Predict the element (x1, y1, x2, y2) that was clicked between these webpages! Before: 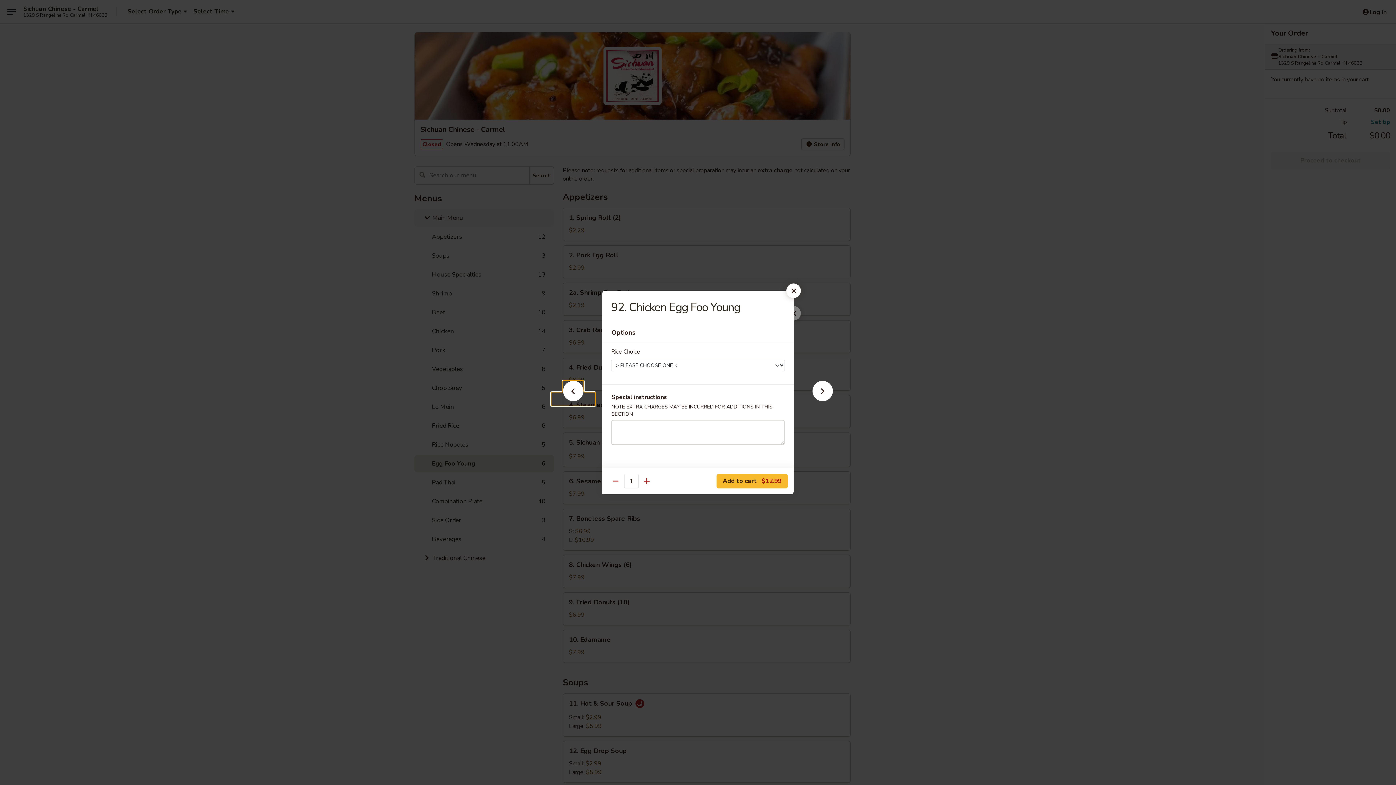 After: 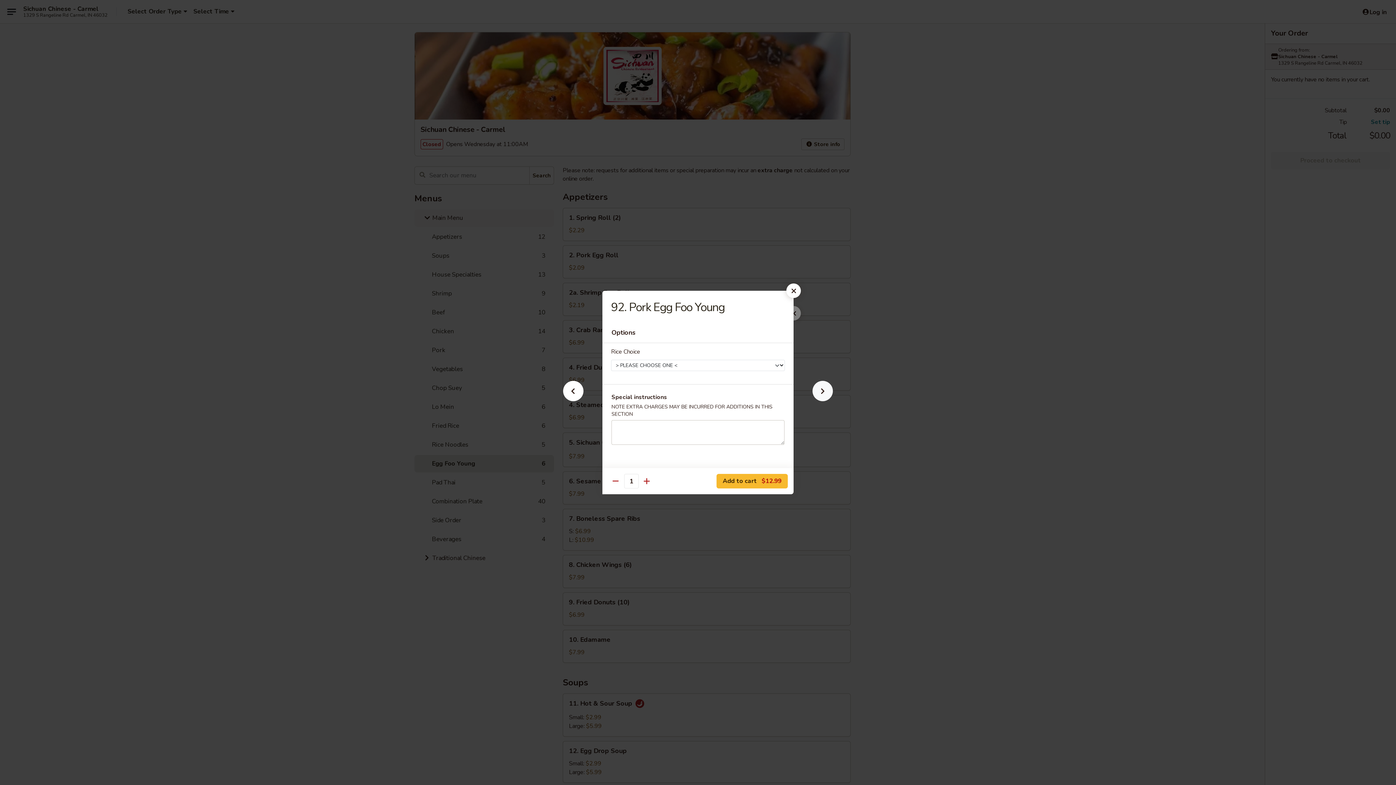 Action: bbox: (801, 392, 844, 405)